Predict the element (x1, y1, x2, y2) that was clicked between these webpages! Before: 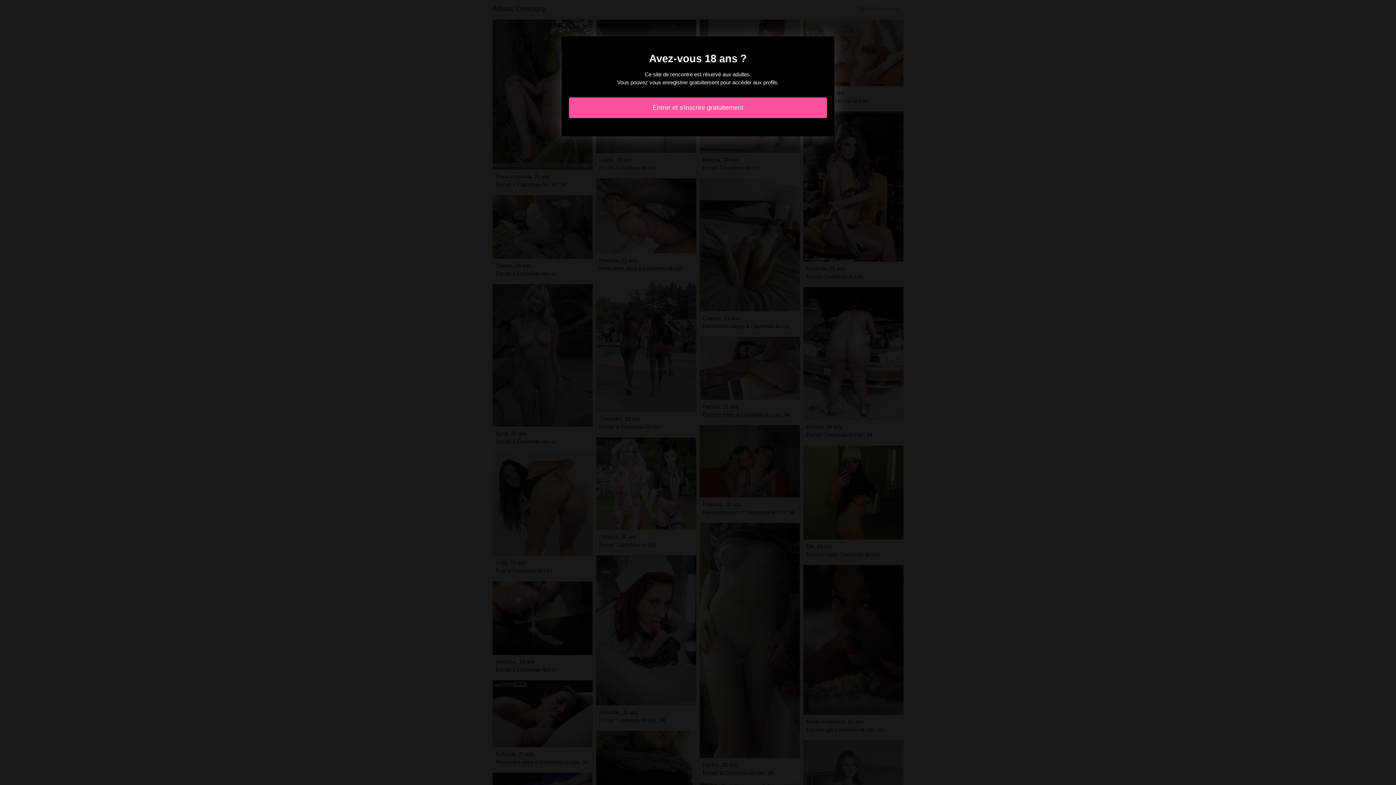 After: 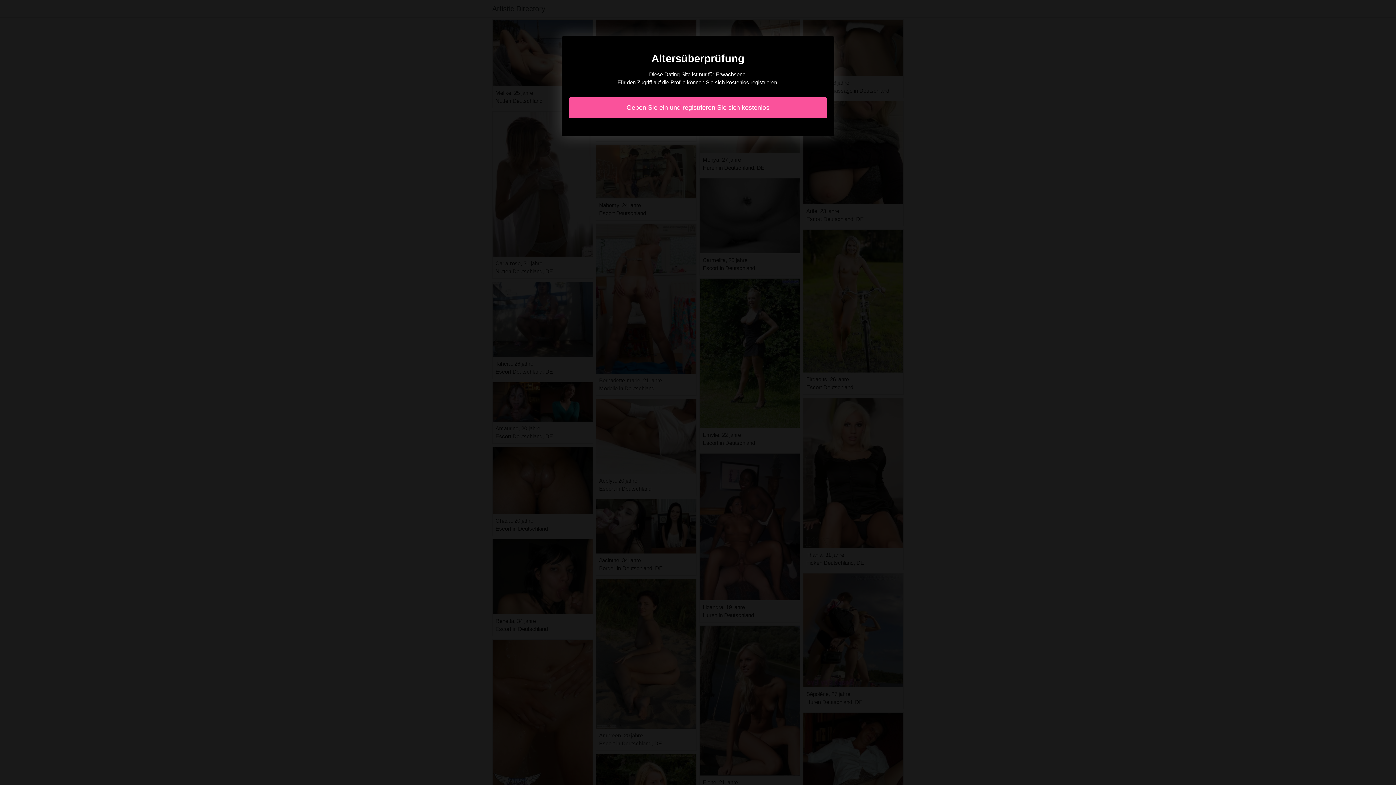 Action: bbox: (569, 97, 827, 118) label: Entrer et s'inscrire gratuitement